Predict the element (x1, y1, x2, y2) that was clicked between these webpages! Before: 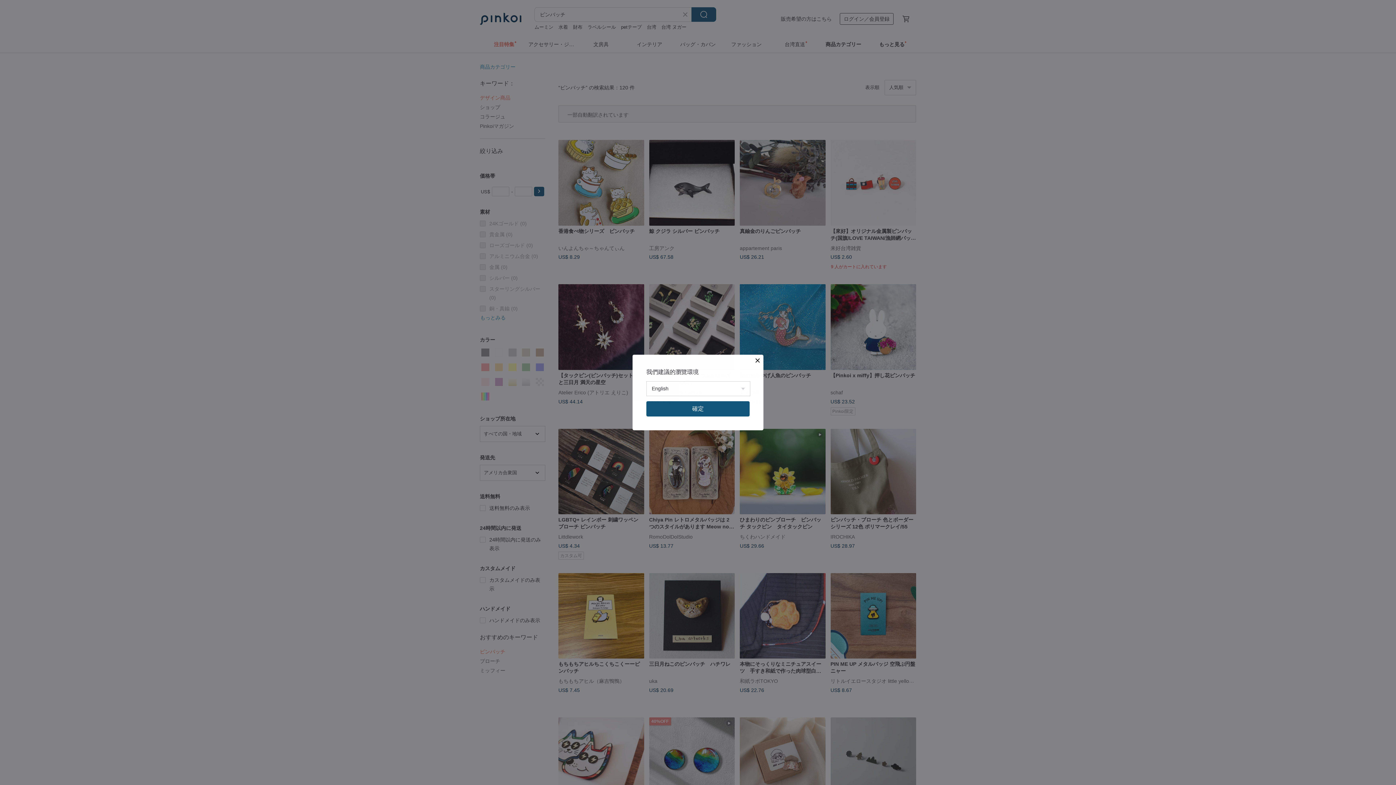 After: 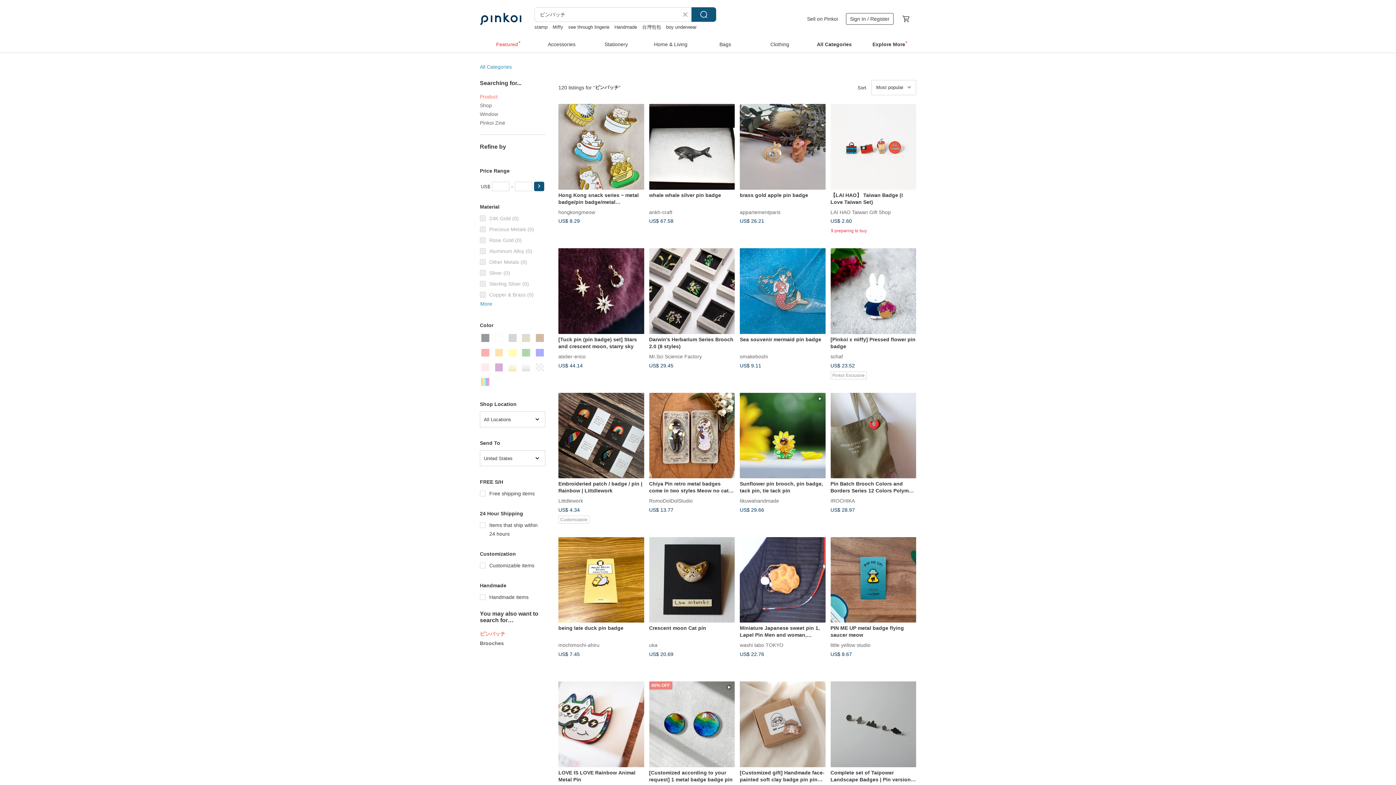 Action: bbox: (646, 401, 749, 416) label: 確定